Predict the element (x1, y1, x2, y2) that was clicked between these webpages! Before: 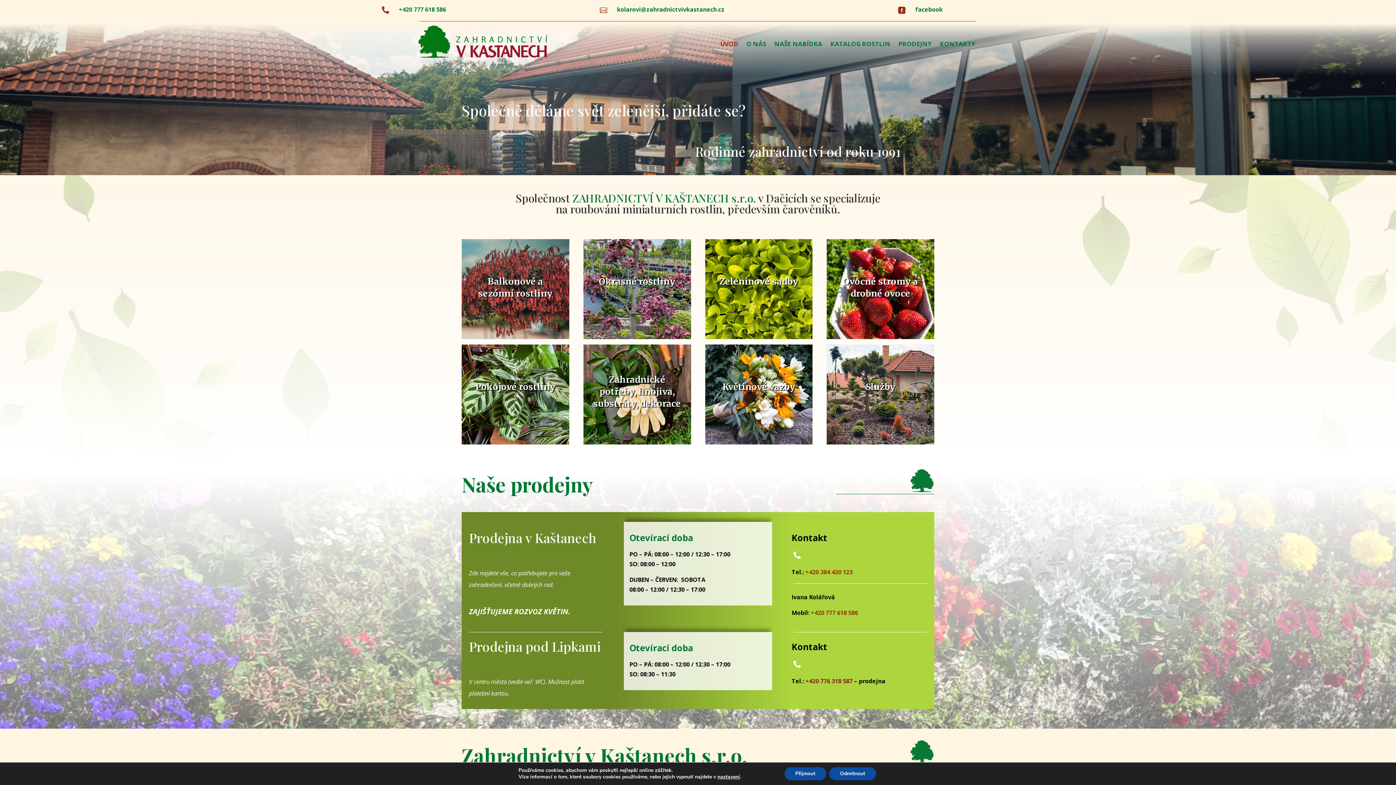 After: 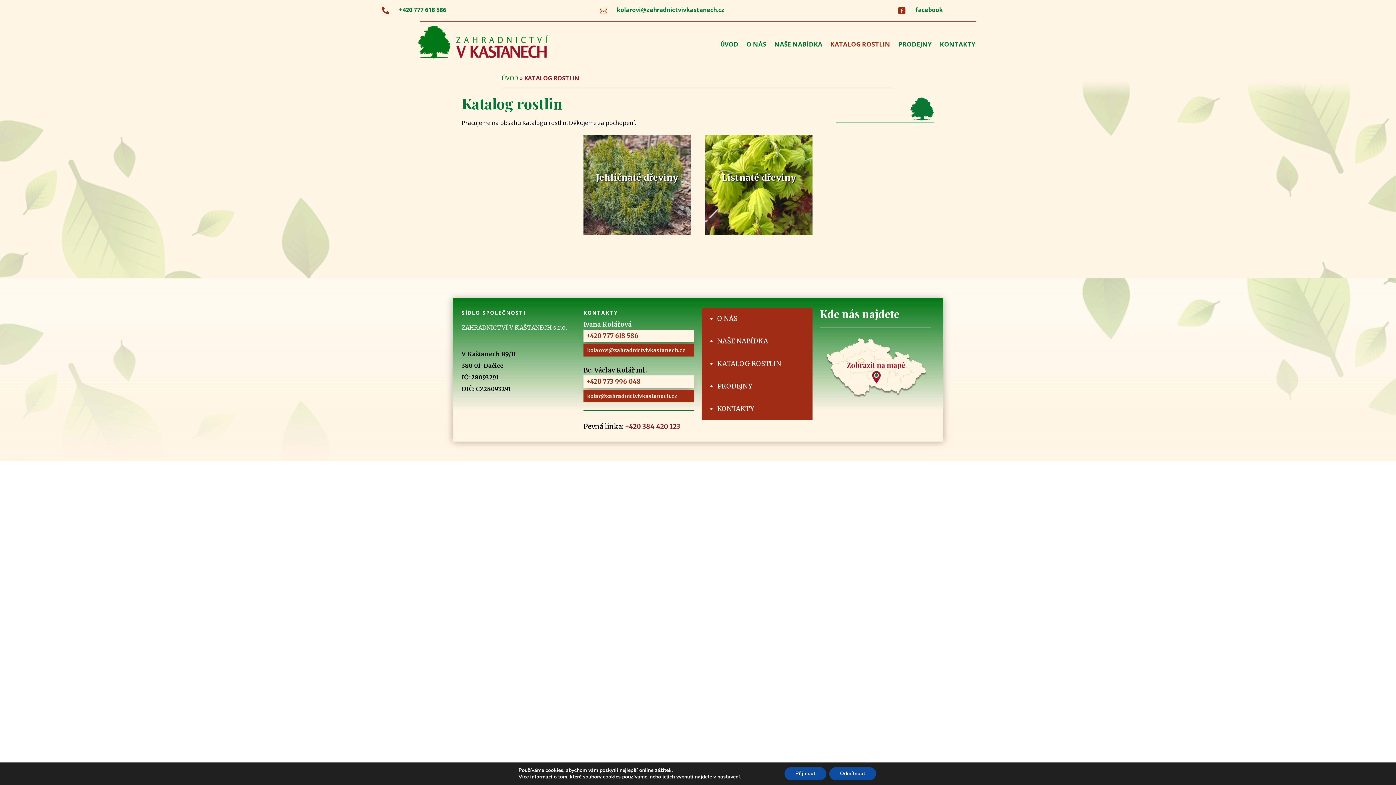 Action: label: KATALOG ROSTLIN bbox: (830, 41, 890, 49)